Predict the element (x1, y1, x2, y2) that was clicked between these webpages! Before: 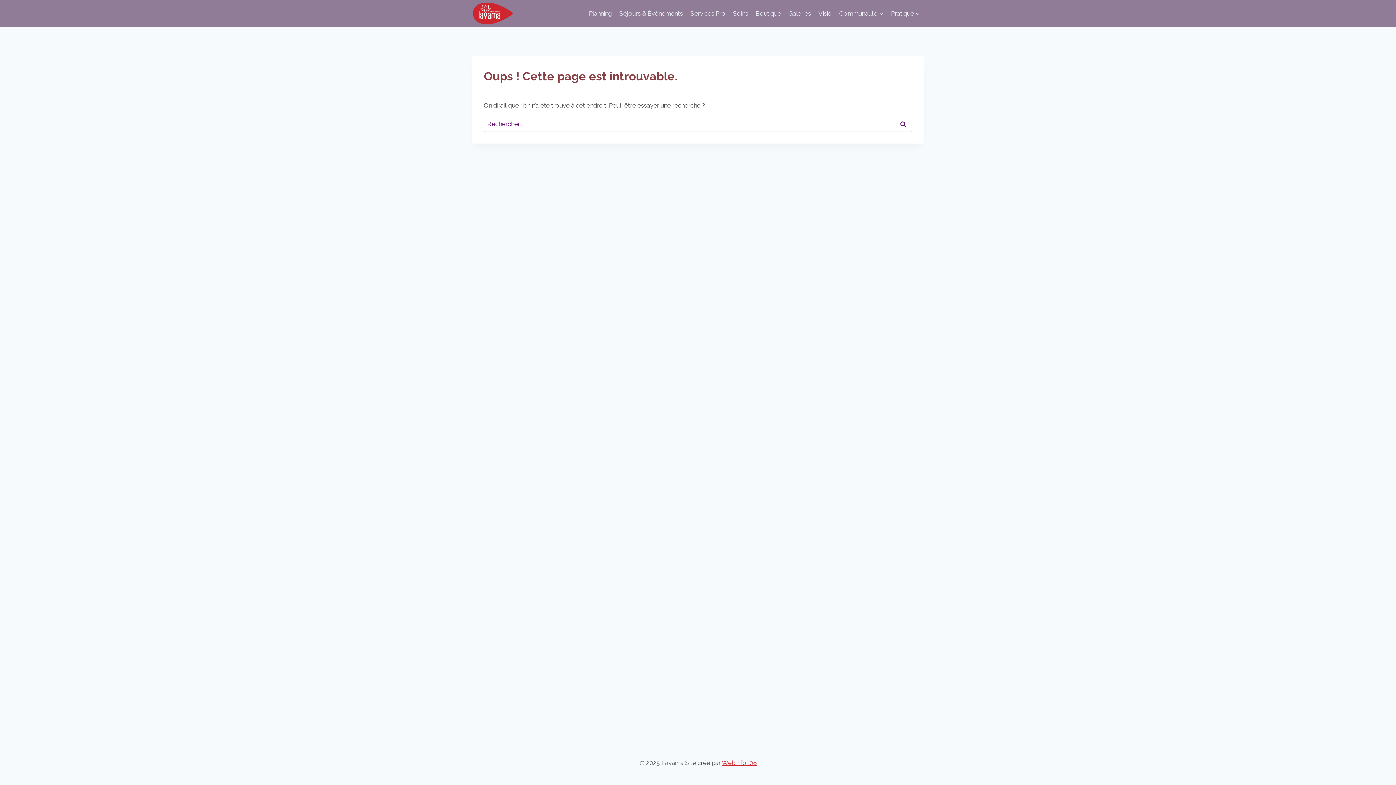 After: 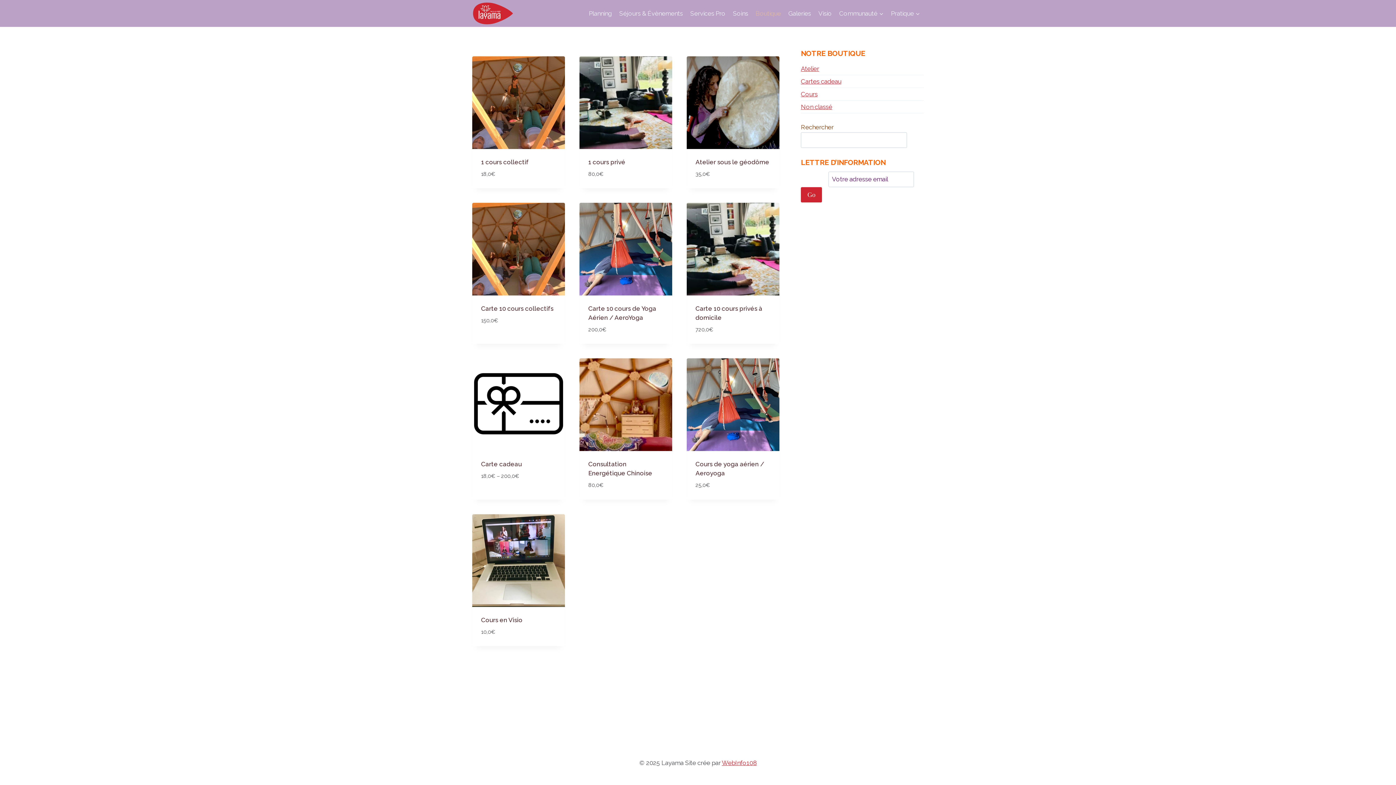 Action: bbox: (752, 4, 784, 22) label: Boutique